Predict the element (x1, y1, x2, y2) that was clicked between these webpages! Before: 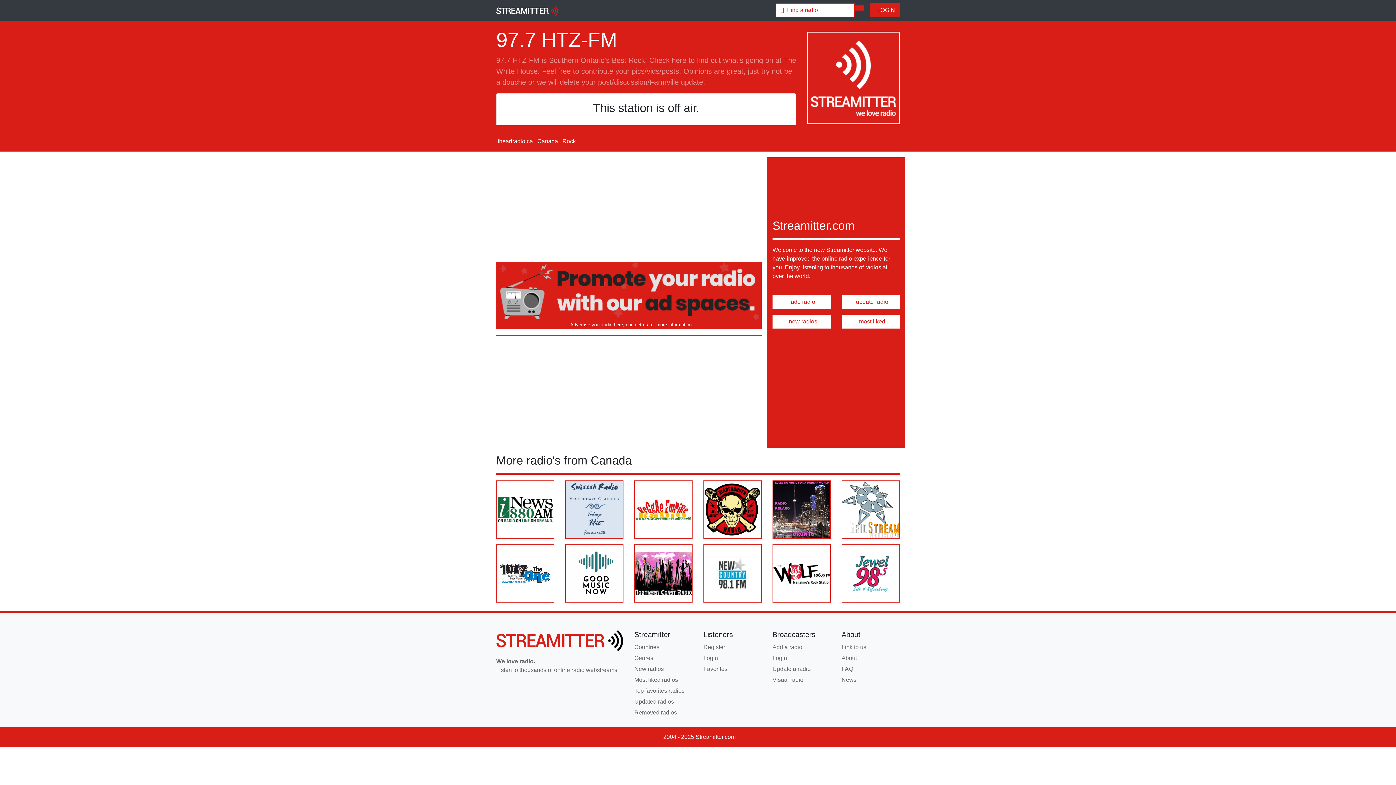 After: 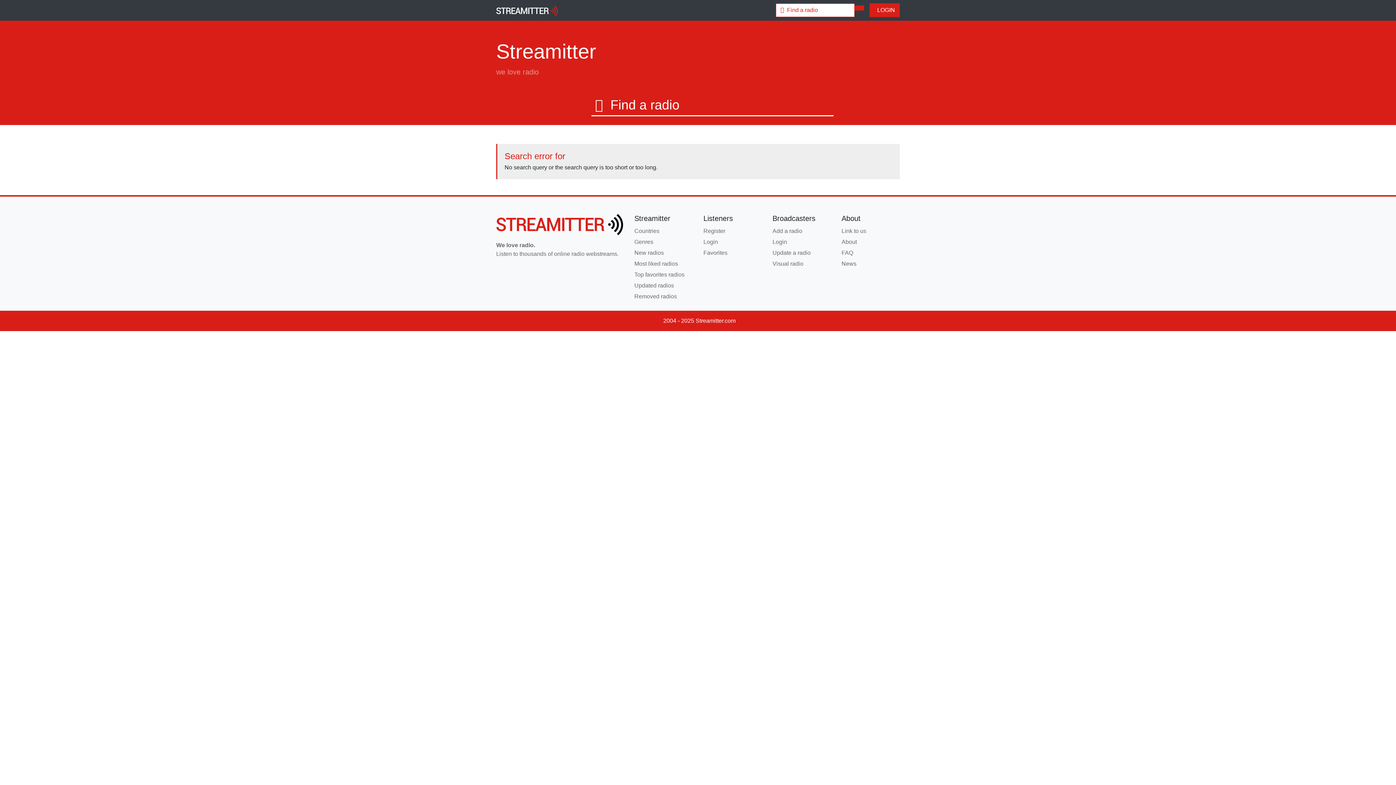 Action: bbox: (854, 5, 864, 10)